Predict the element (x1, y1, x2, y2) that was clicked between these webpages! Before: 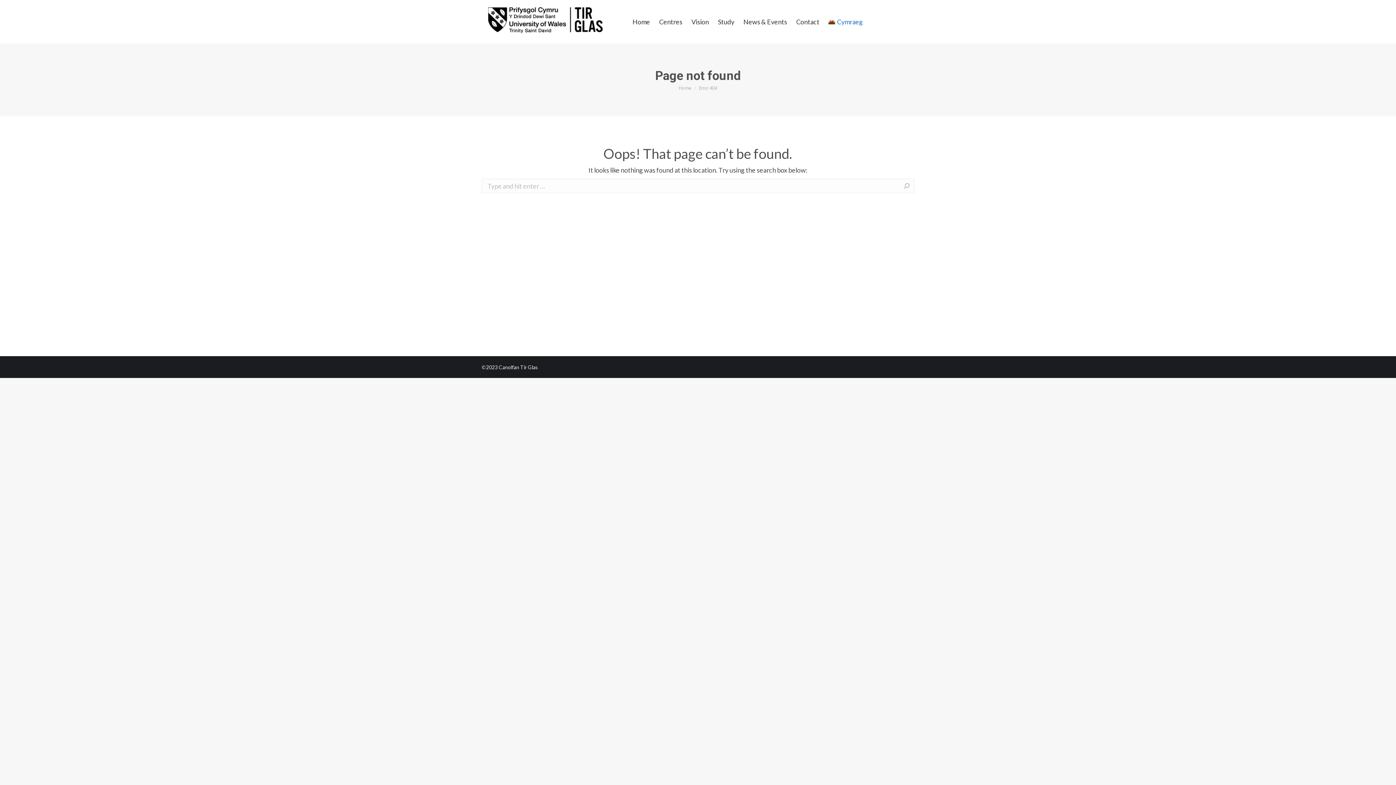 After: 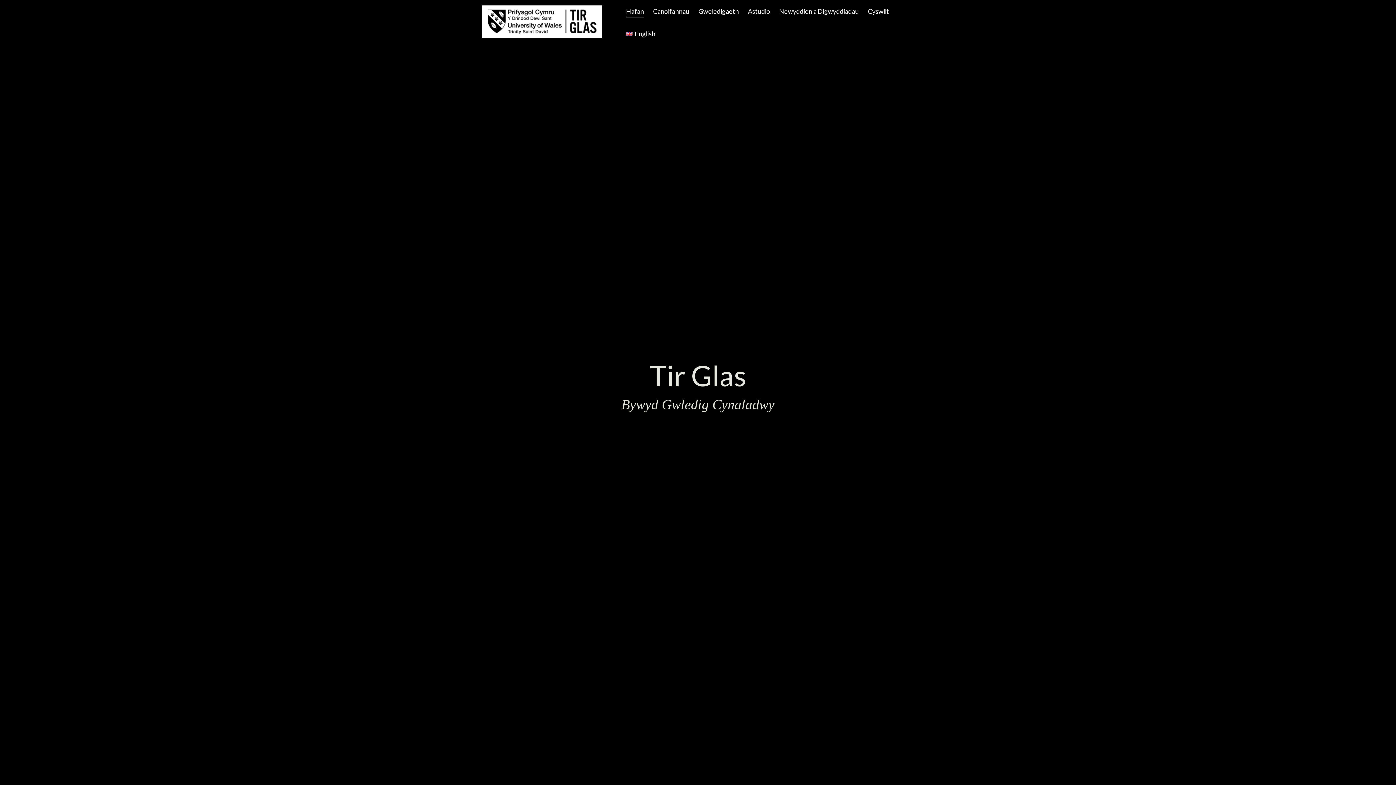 Action: label: Cymraeg bbox: (828, 10, 863, 27)